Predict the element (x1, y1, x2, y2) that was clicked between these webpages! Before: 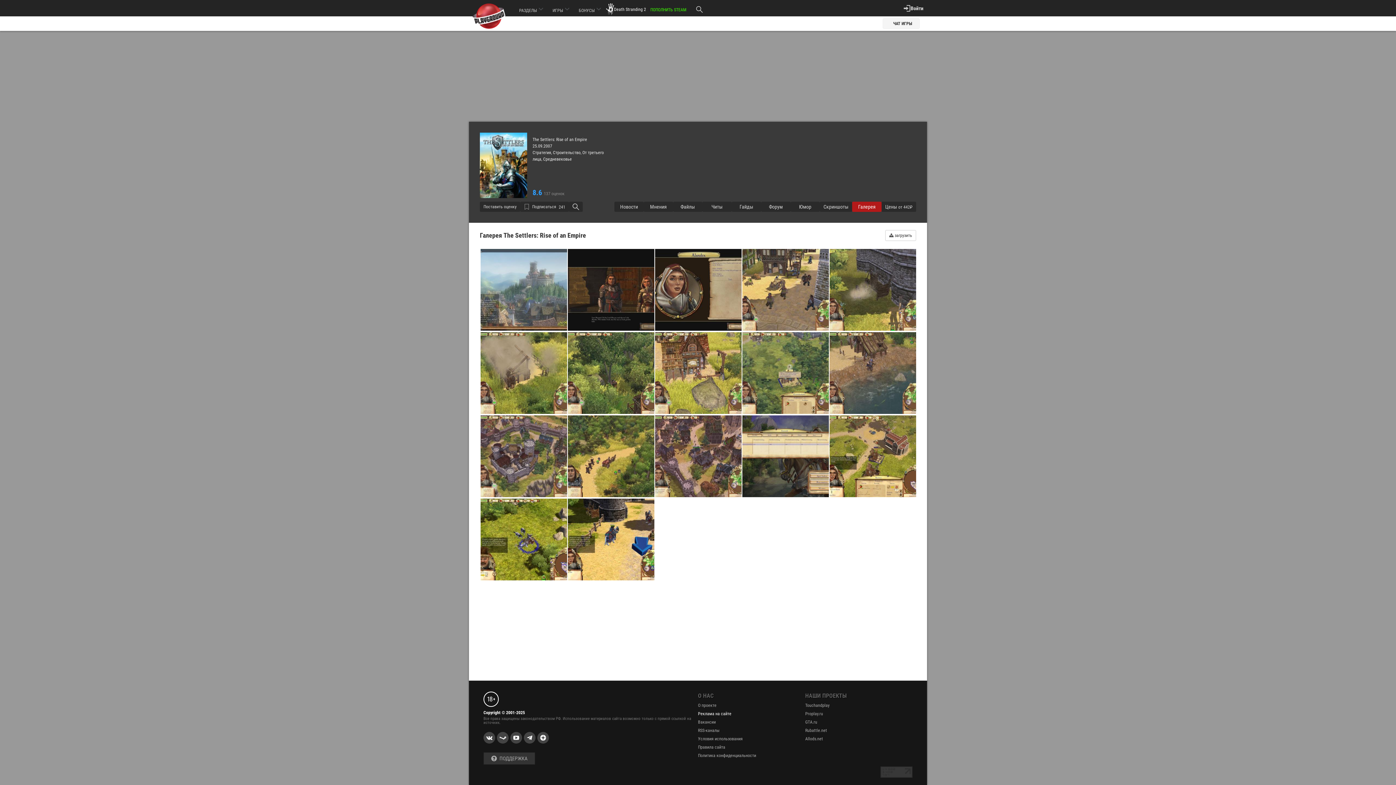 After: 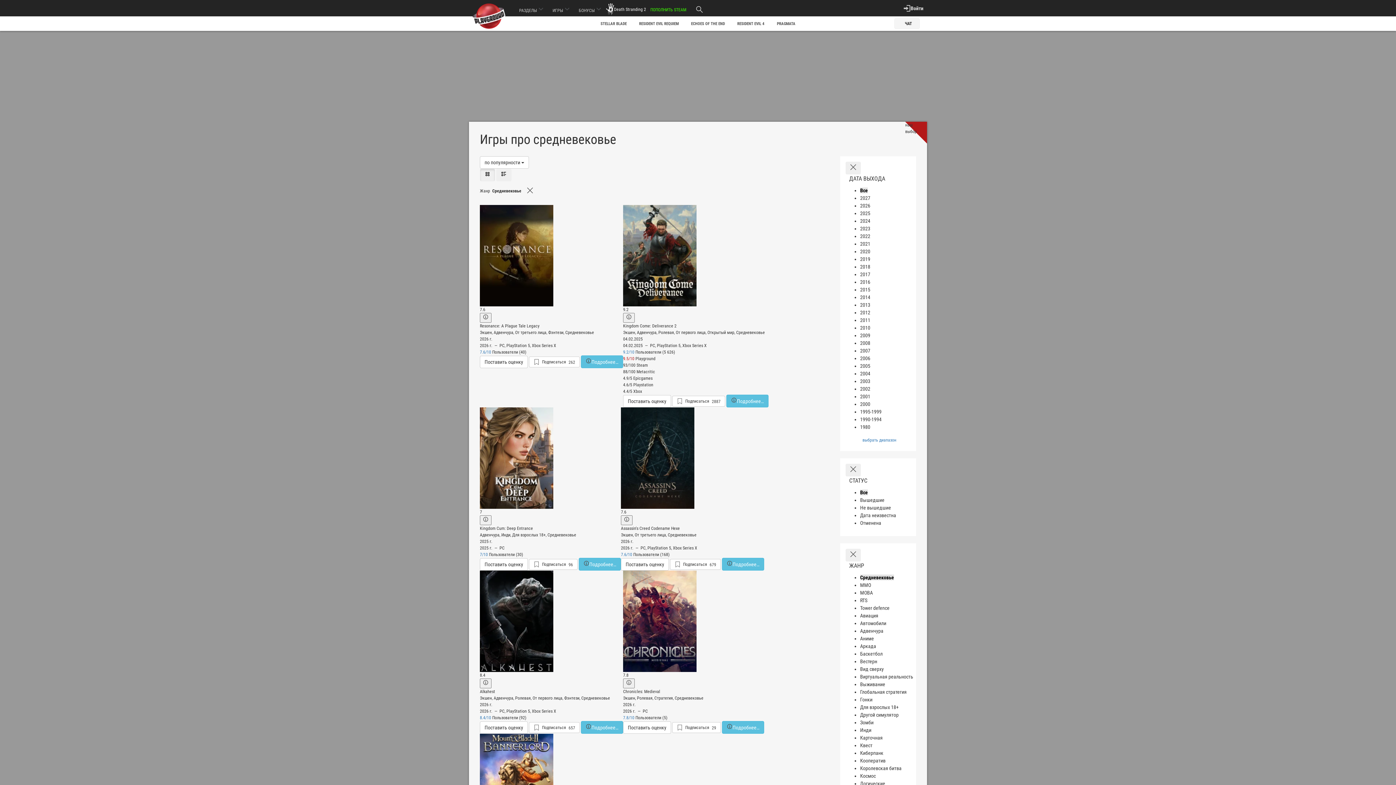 Action: label: Средневековье bbox: (543, 156, 572, 161)